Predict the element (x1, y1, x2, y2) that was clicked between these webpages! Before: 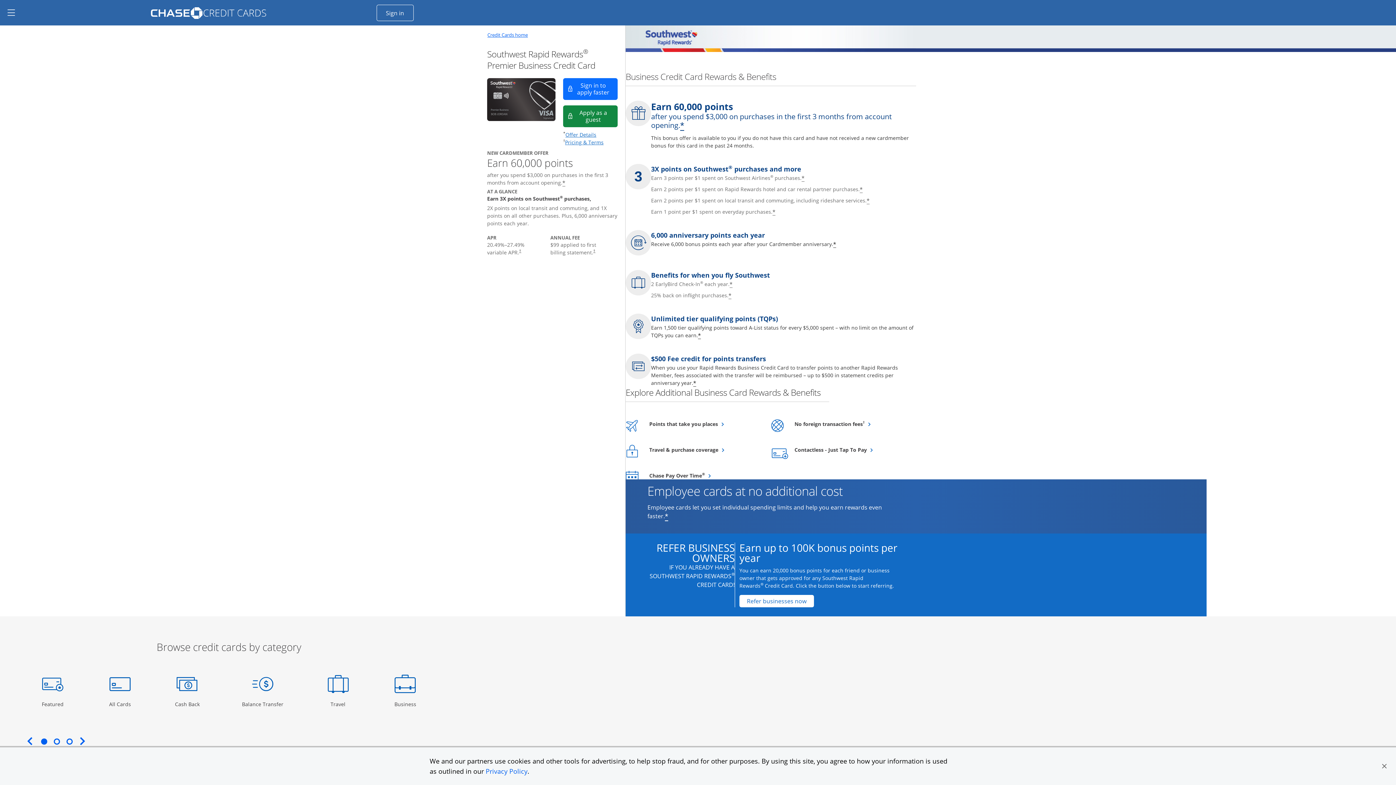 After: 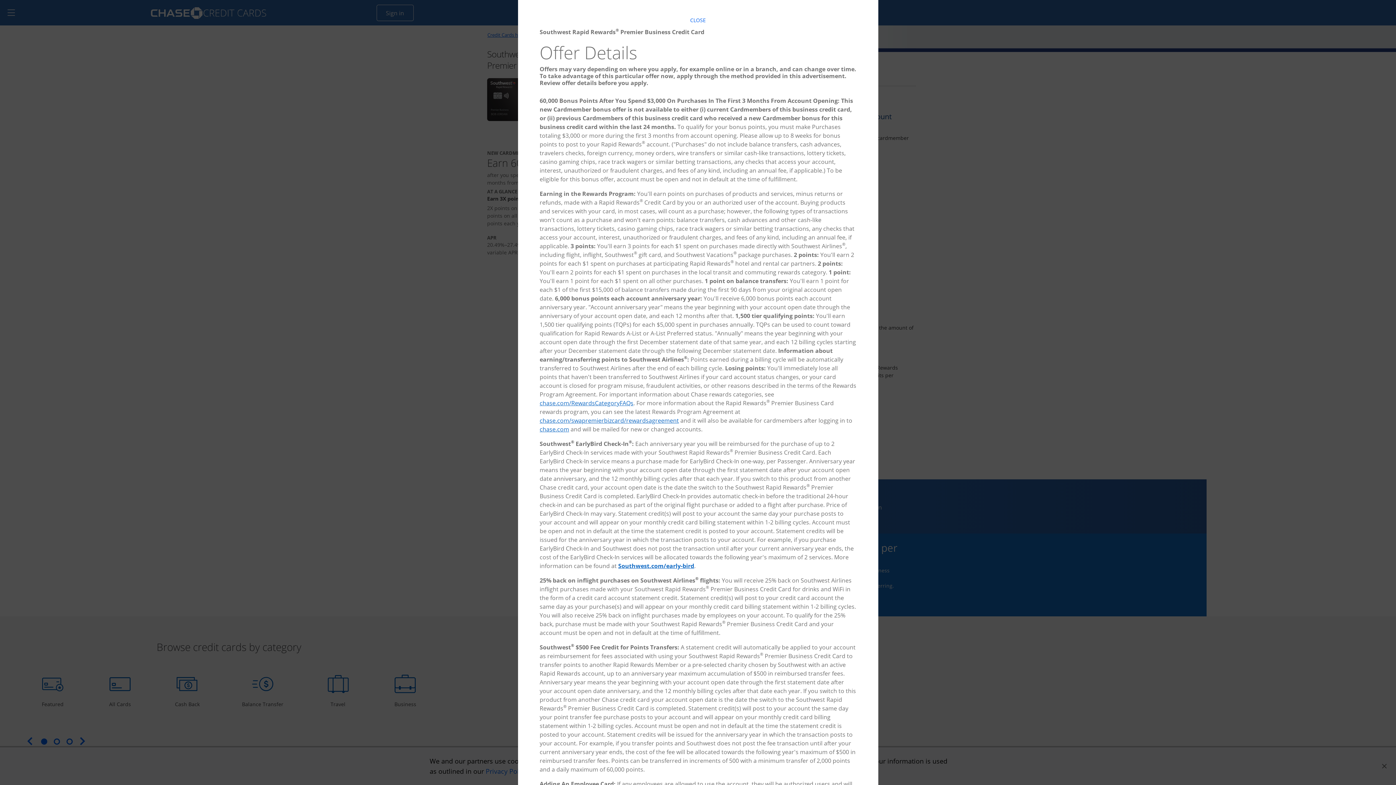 Action: bbox: (801, 174, 804, 182) label: Star Opens offer details overlay